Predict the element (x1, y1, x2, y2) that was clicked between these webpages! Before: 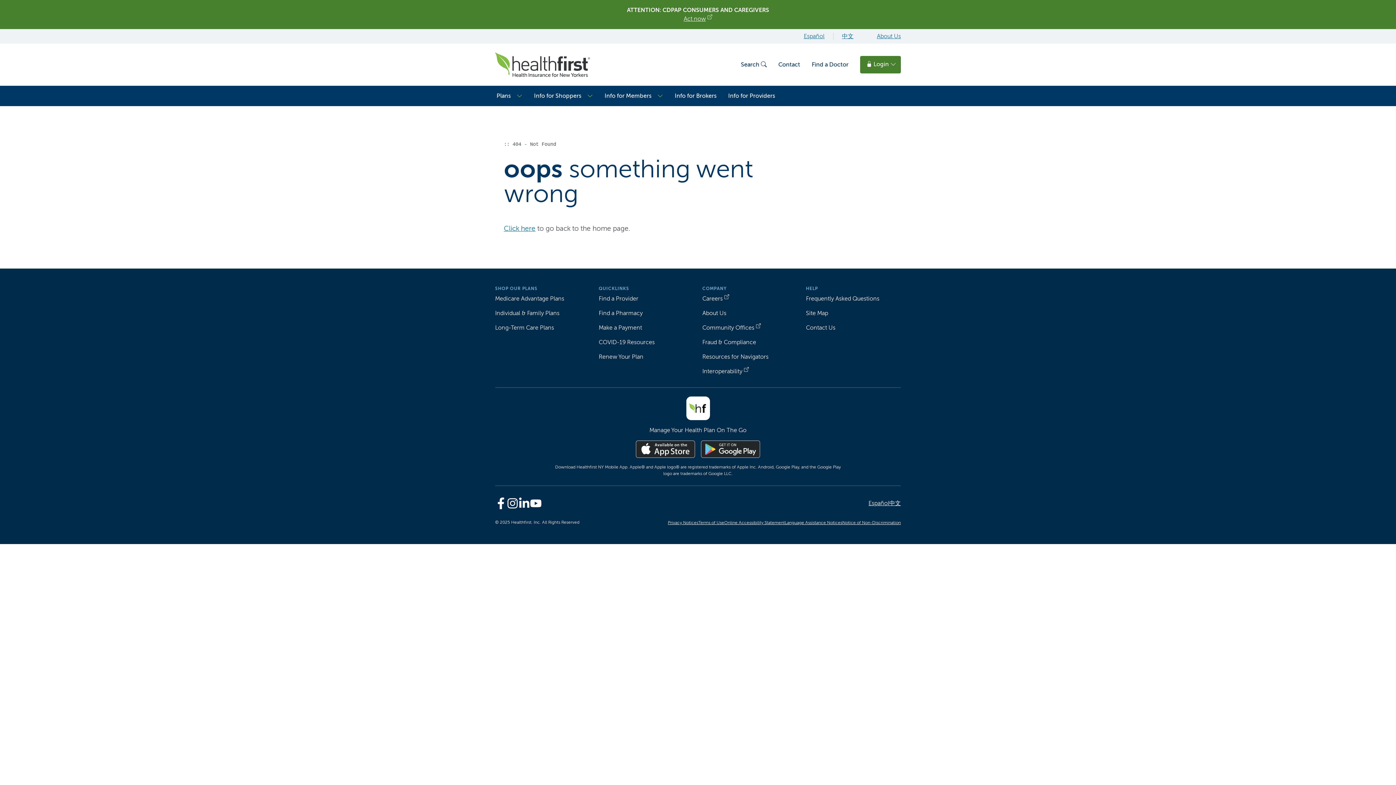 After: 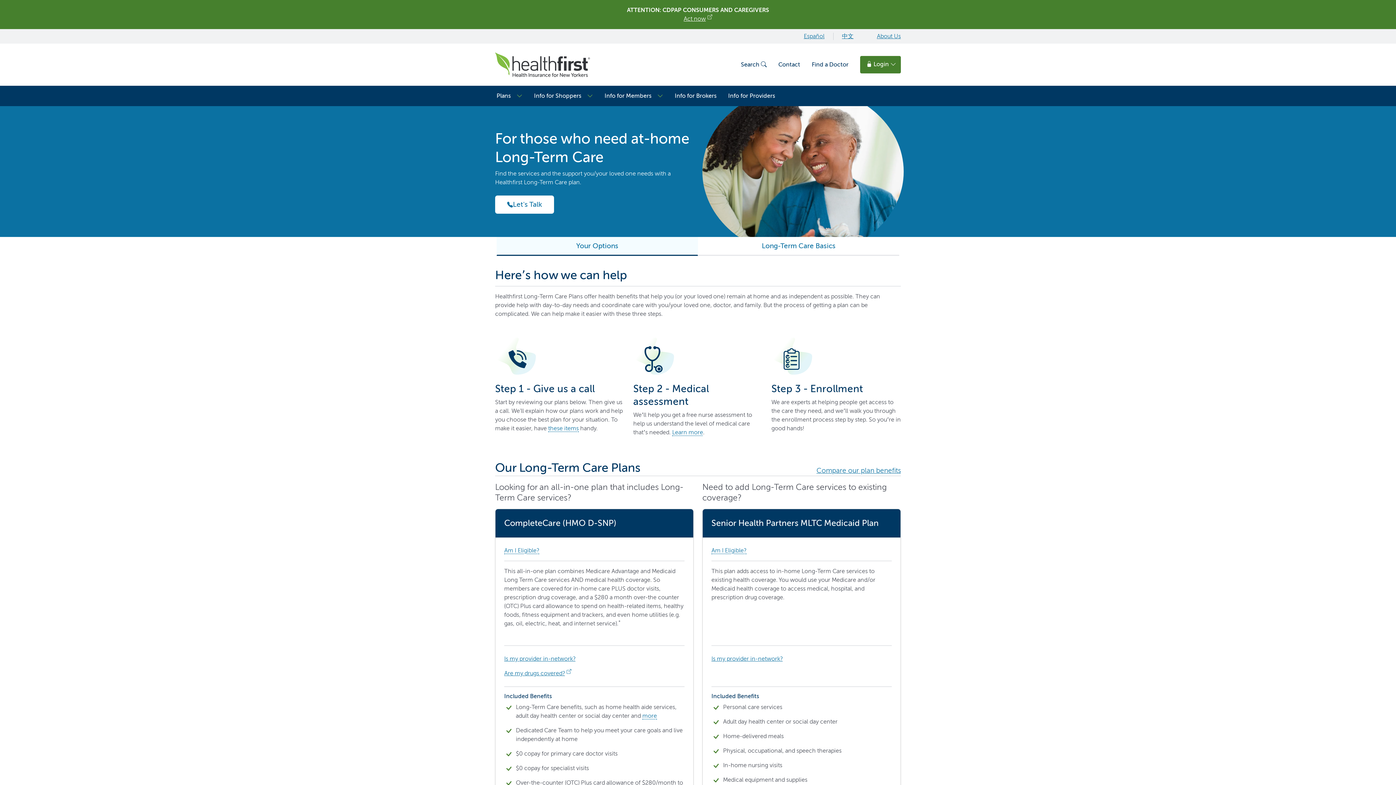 Action: label: Long-Term Care Plans bbox: (495, 324, 554, 331)